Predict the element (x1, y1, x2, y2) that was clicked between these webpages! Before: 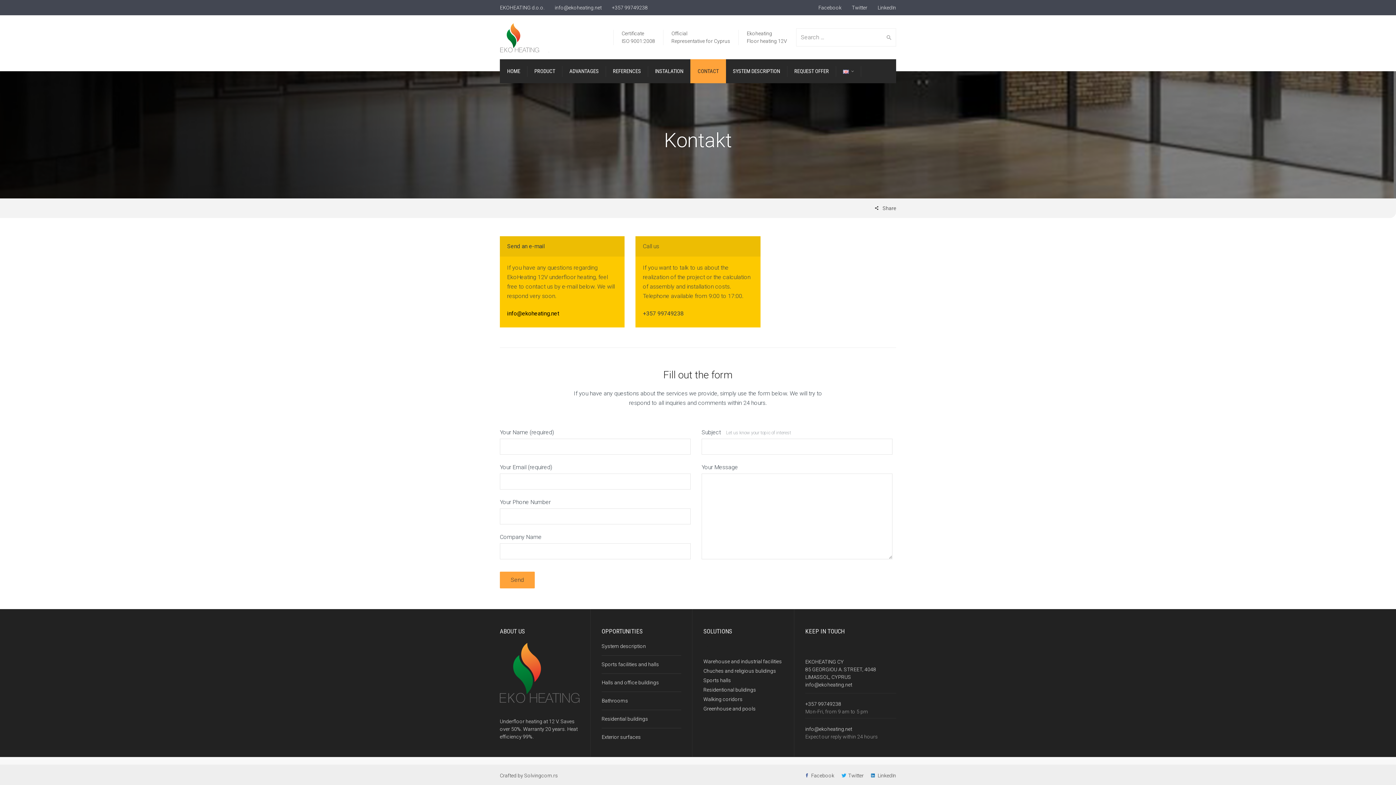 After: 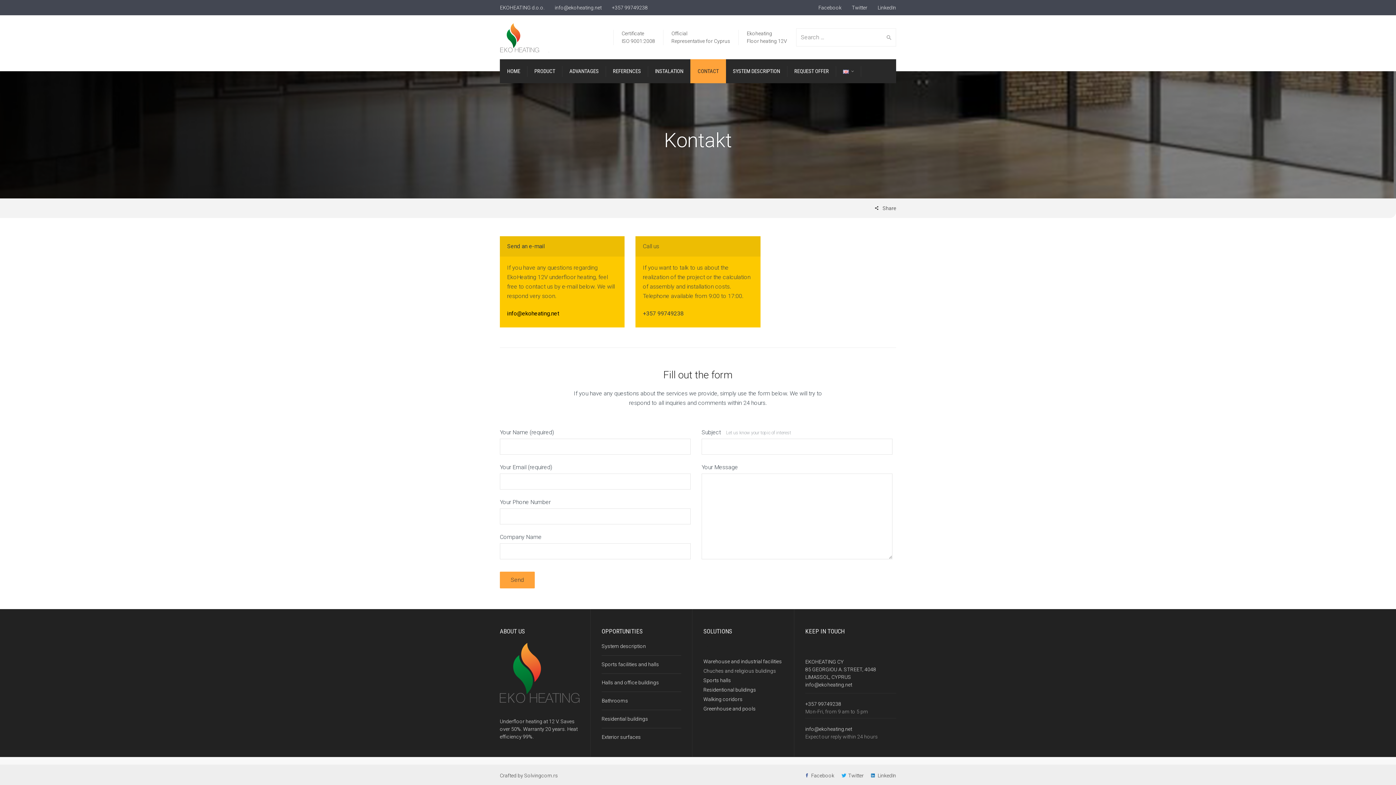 Action: label: Chuches and religious bulidings bbox: (703, 668, 776, 674)